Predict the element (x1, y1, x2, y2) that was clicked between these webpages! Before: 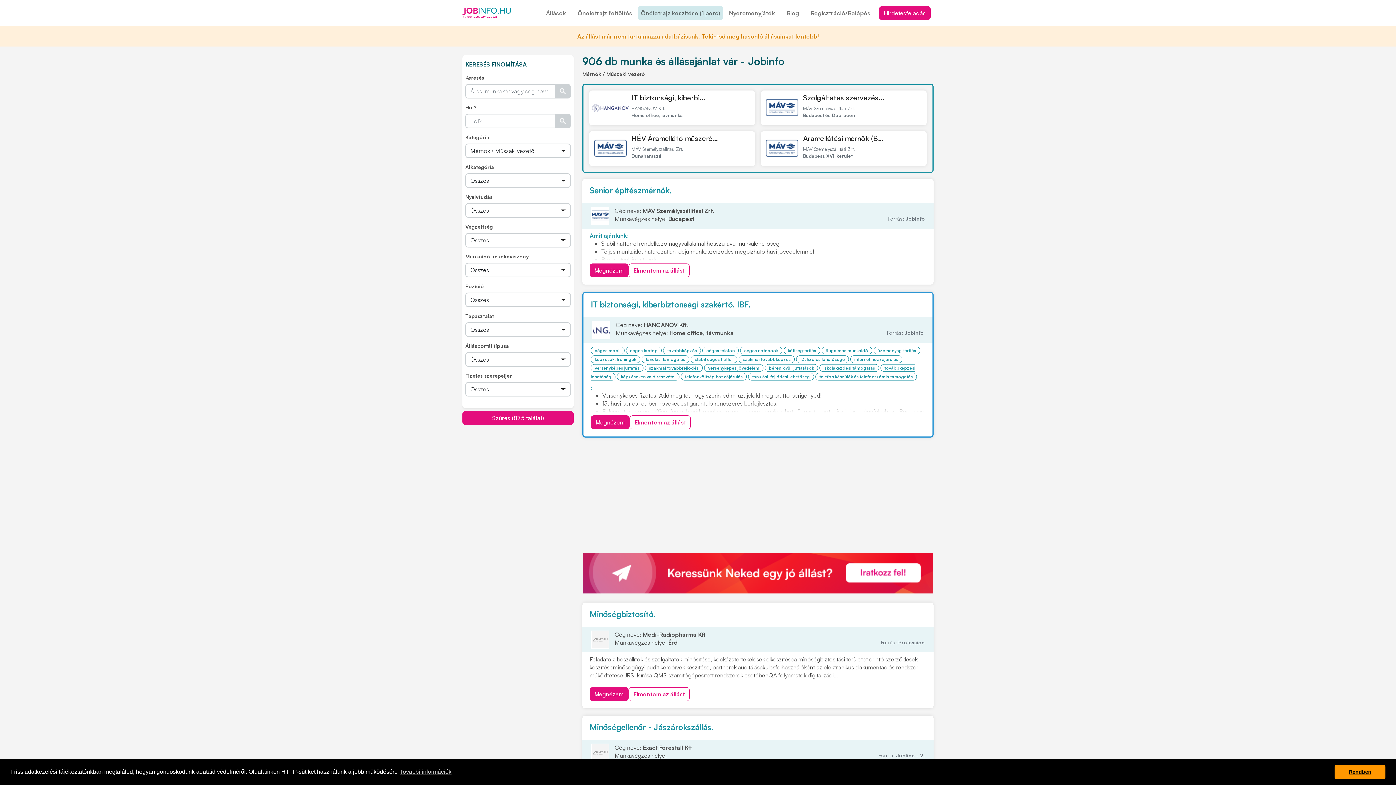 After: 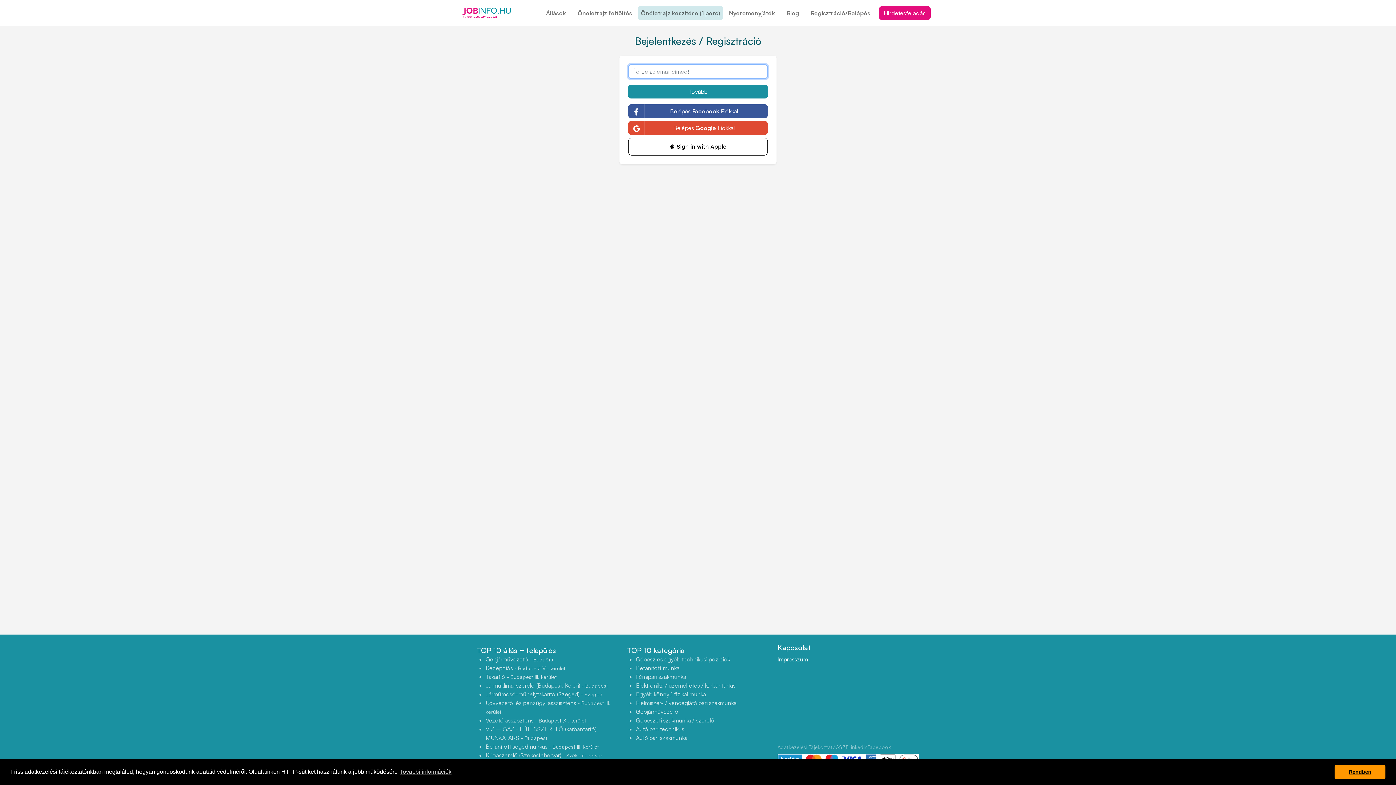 Action: label: Önéletrajz feltöltés bbox: (574, 5, 635, 20)